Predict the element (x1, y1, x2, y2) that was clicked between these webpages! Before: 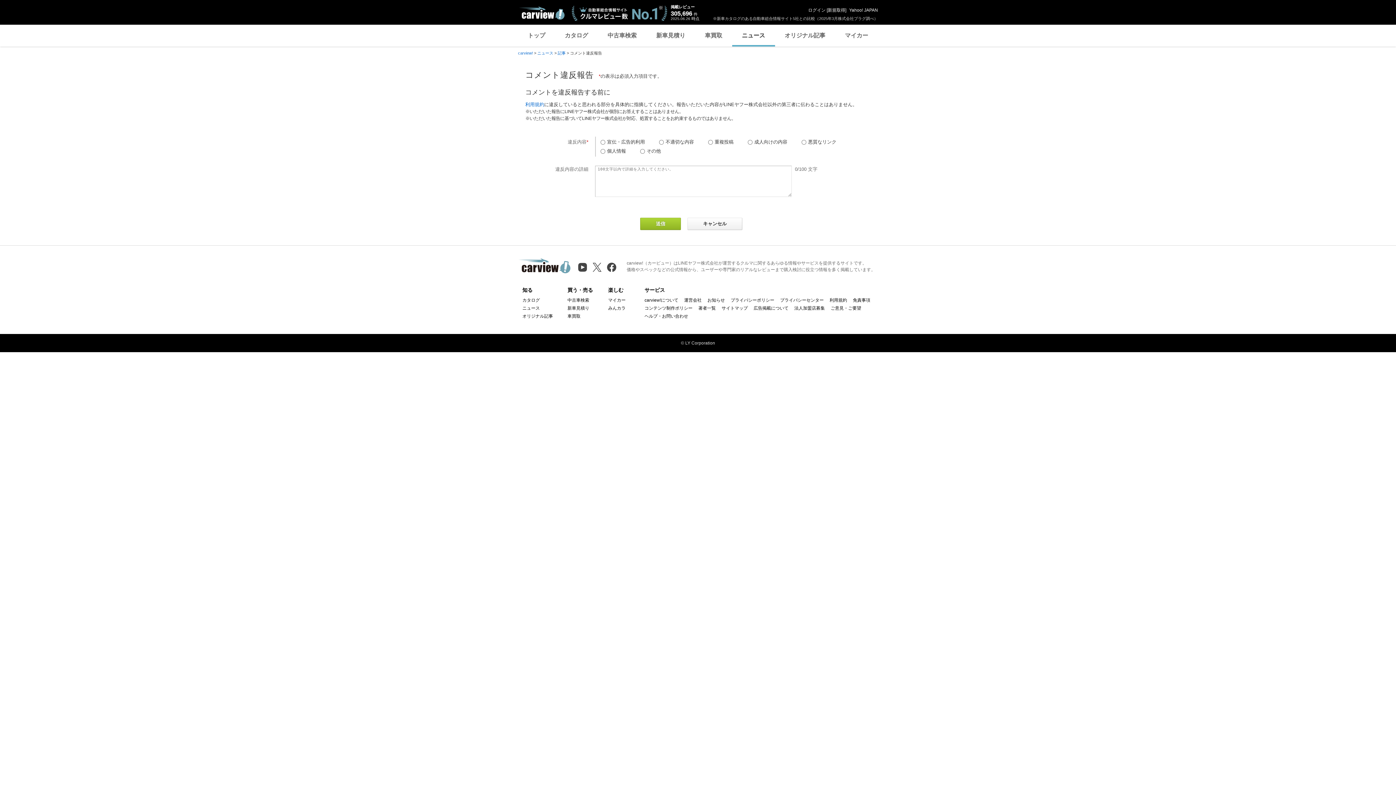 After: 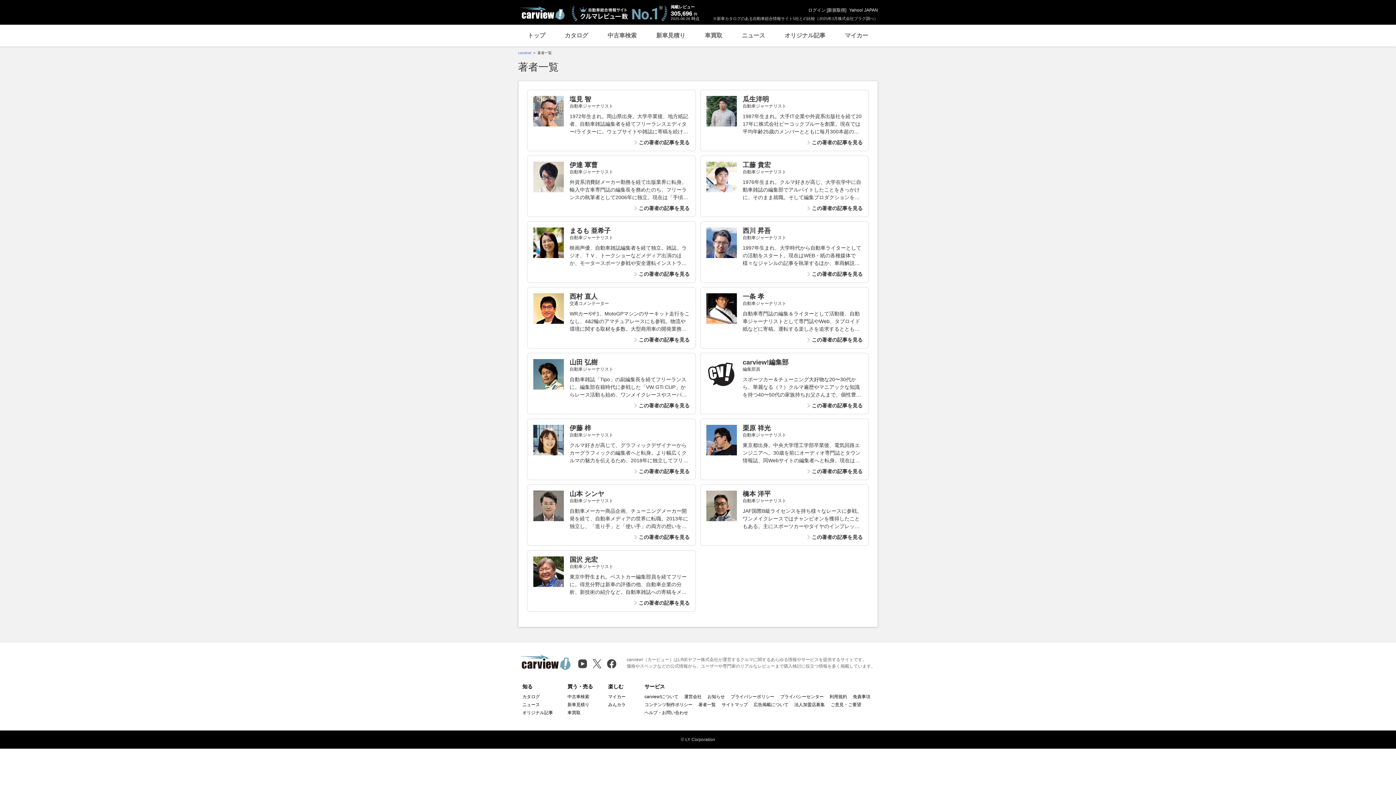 Action: bbox: (698, 305, 716, 310) label: 著者一覧